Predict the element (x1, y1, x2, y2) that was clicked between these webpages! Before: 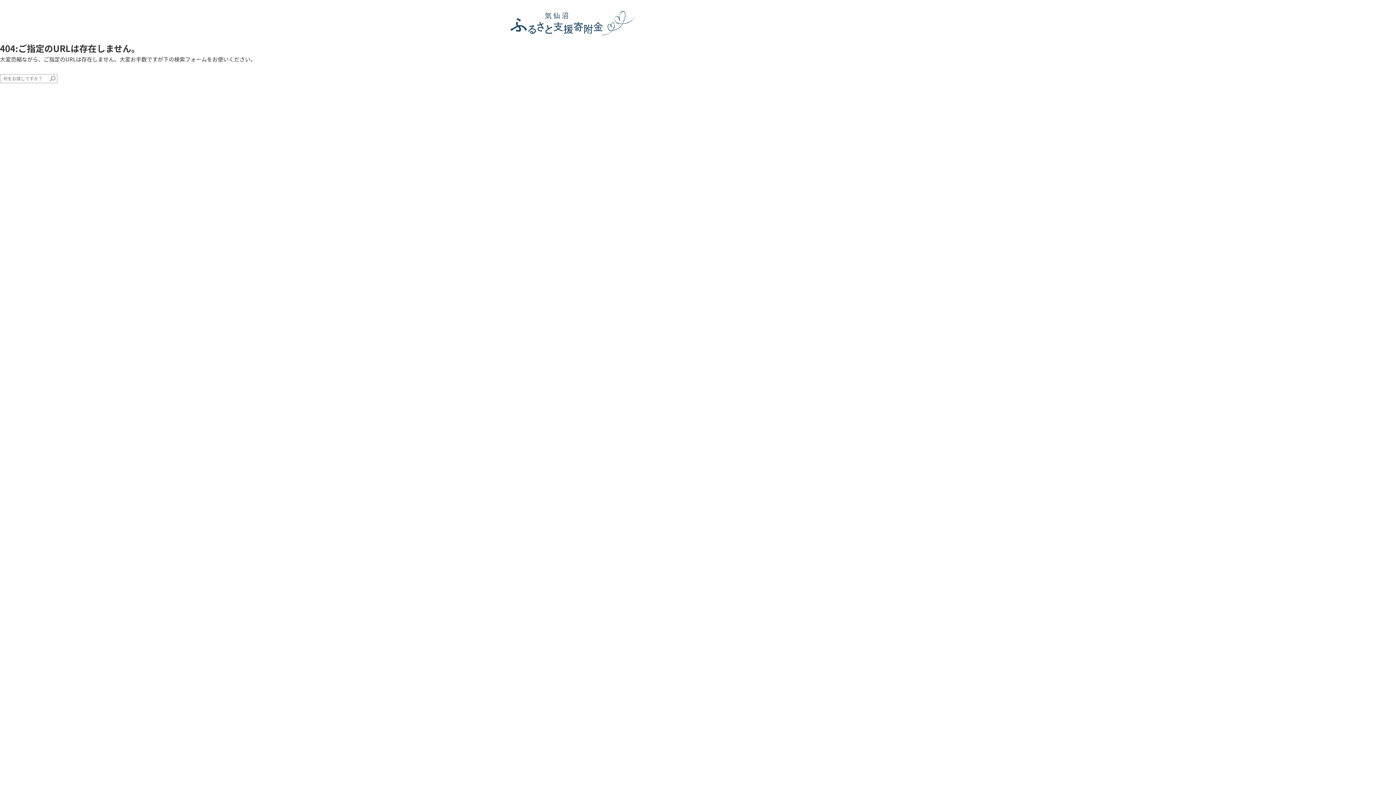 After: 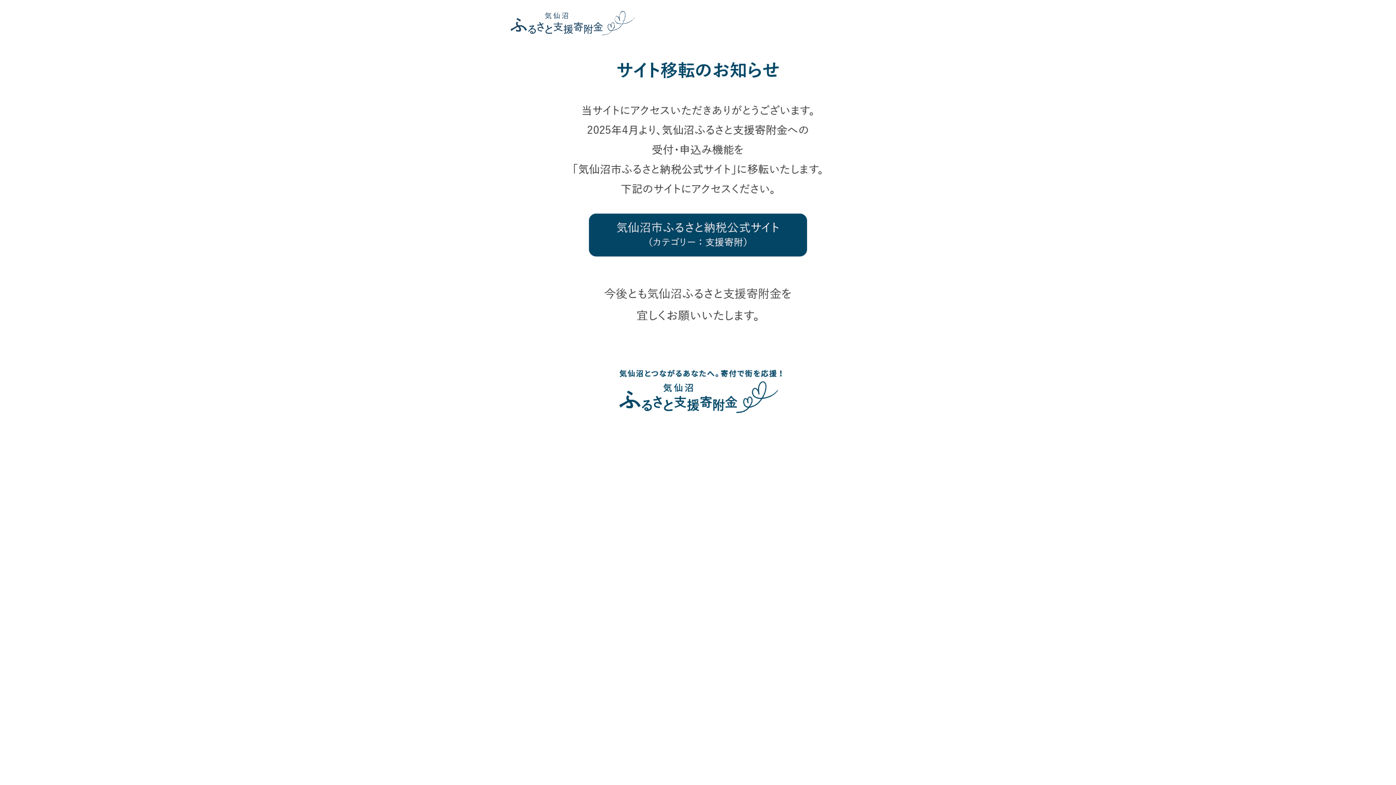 Action: bbox: (509, 18, 636, 26)